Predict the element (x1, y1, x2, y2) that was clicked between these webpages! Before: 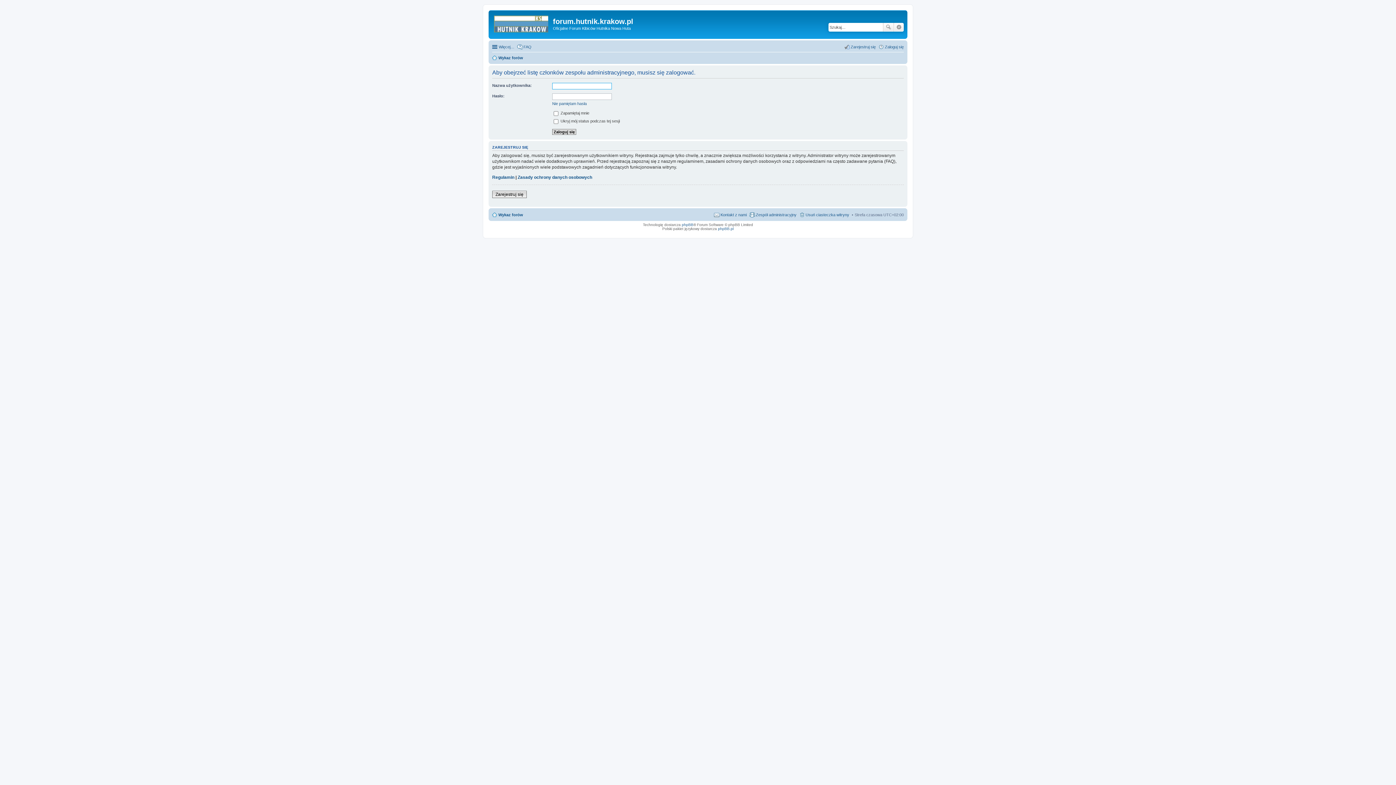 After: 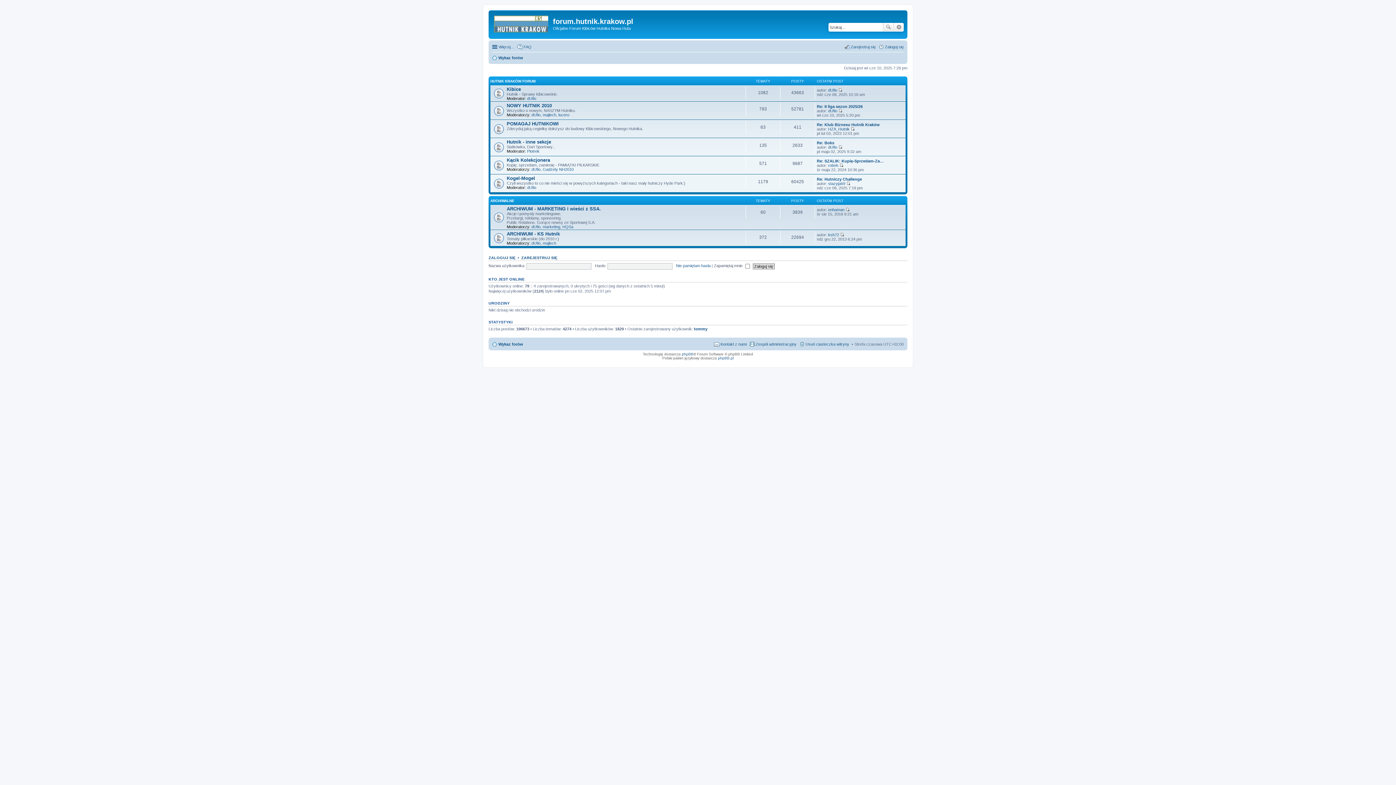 Action: label: Wykaz forów bbox: (492, 210, 523, 219)